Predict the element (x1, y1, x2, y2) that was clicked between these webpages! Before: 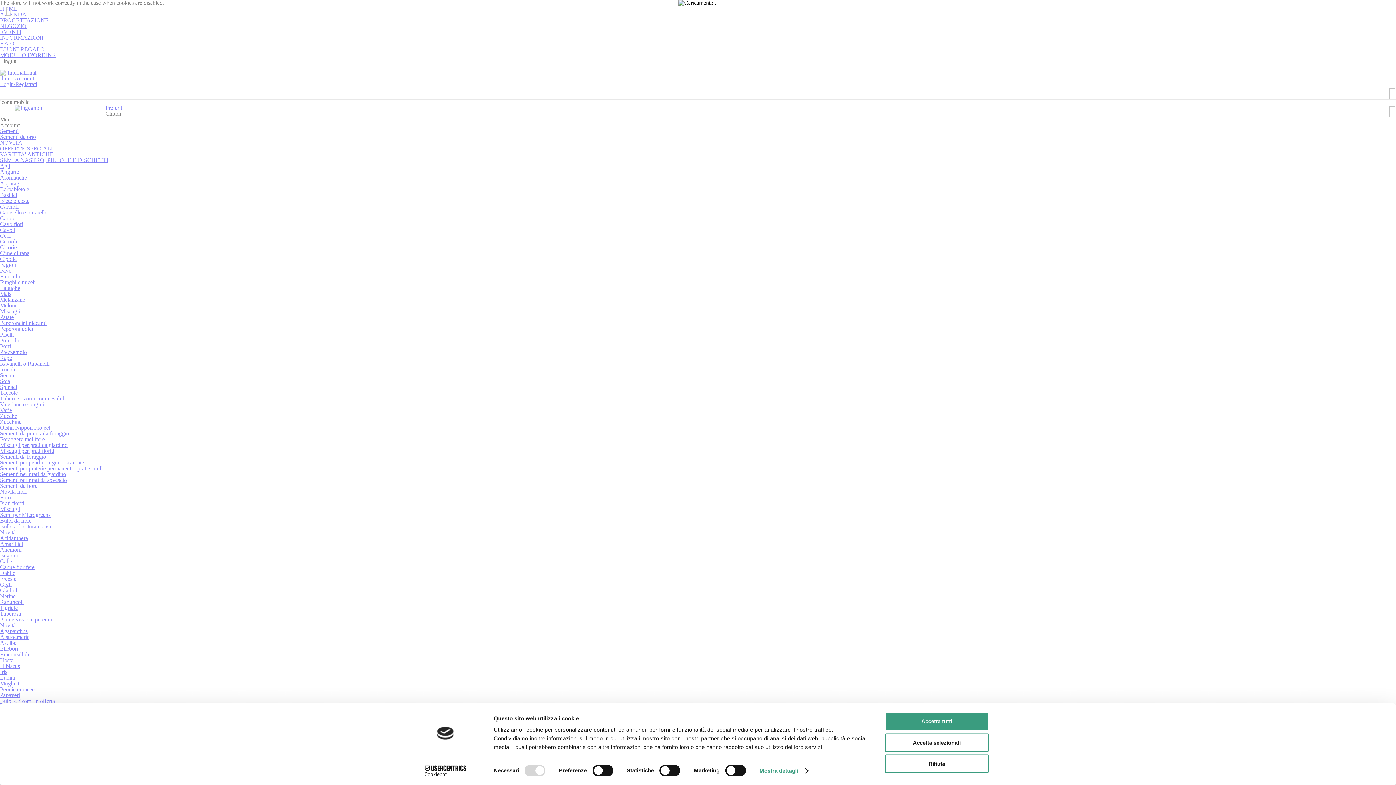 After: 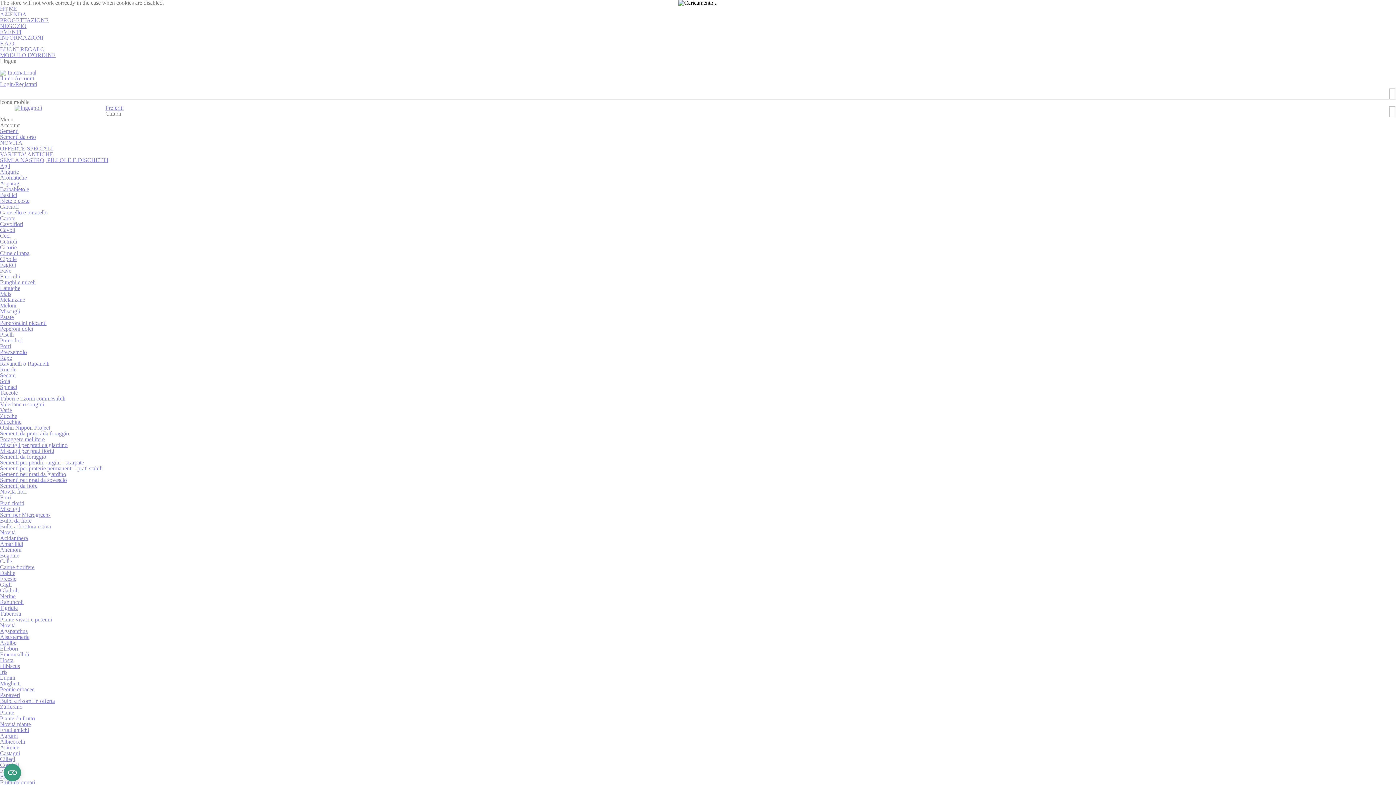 Action: bbox: (885, 712, 989, 731) label: Accetta tutti